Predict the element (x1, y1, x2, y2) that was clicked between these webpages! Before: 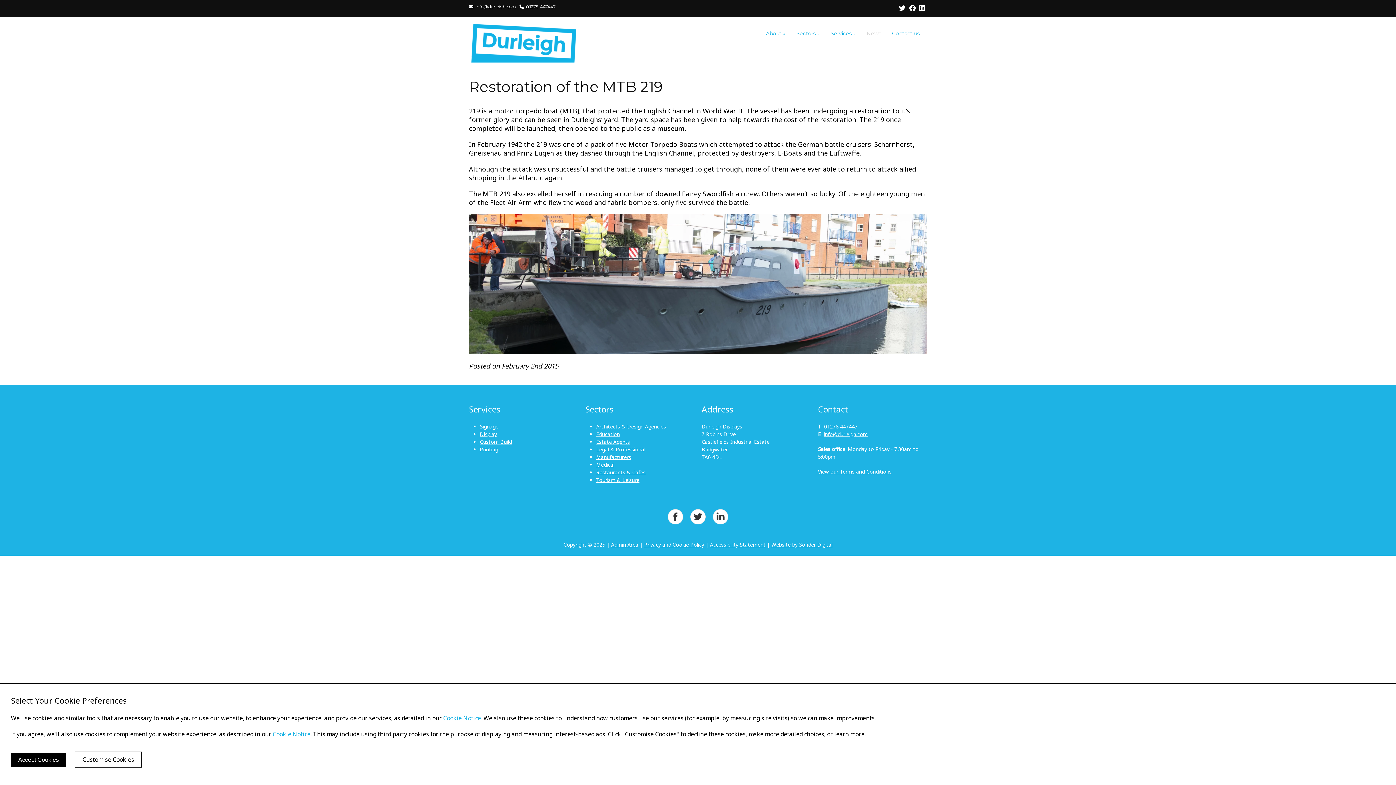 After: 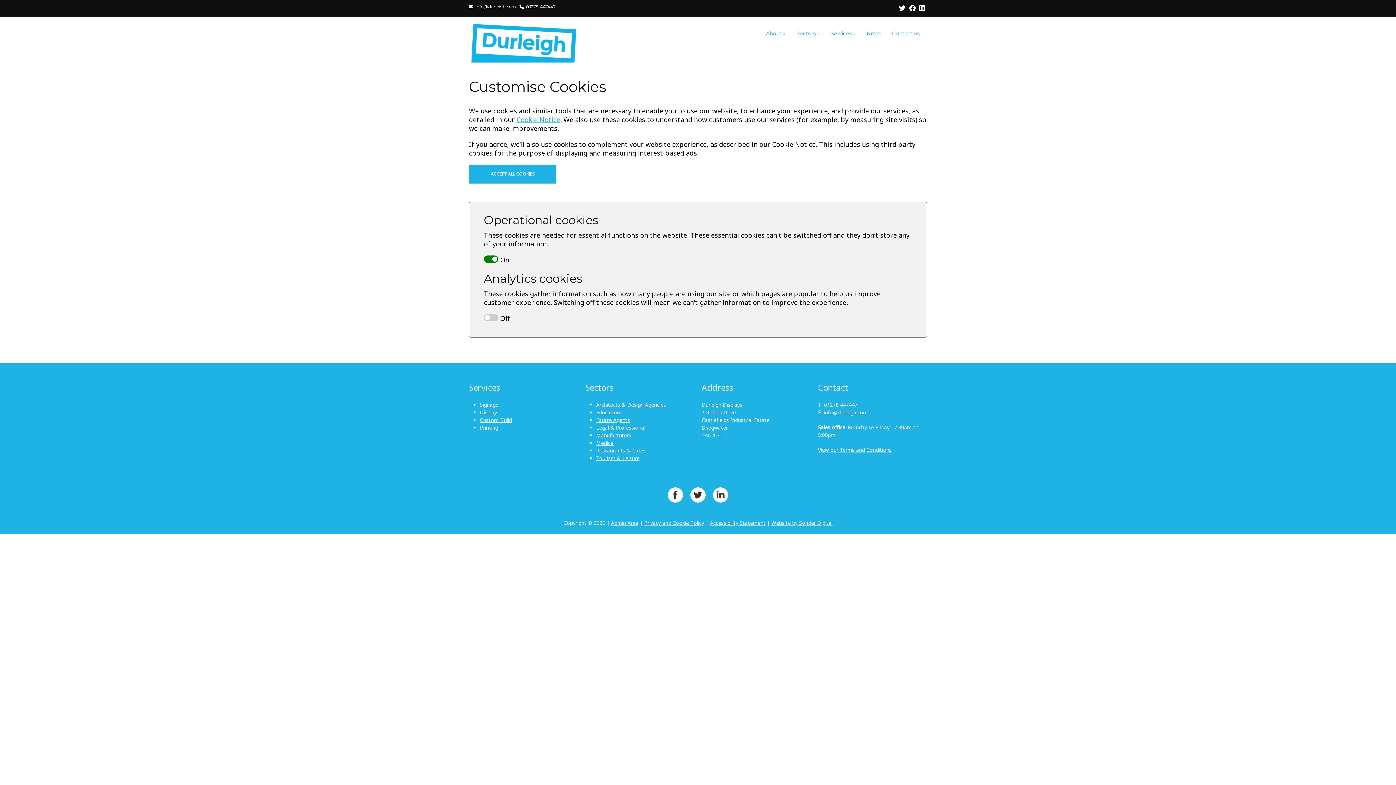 Action: bbox: (74, 752, 141, 768) label: Customise Cookies